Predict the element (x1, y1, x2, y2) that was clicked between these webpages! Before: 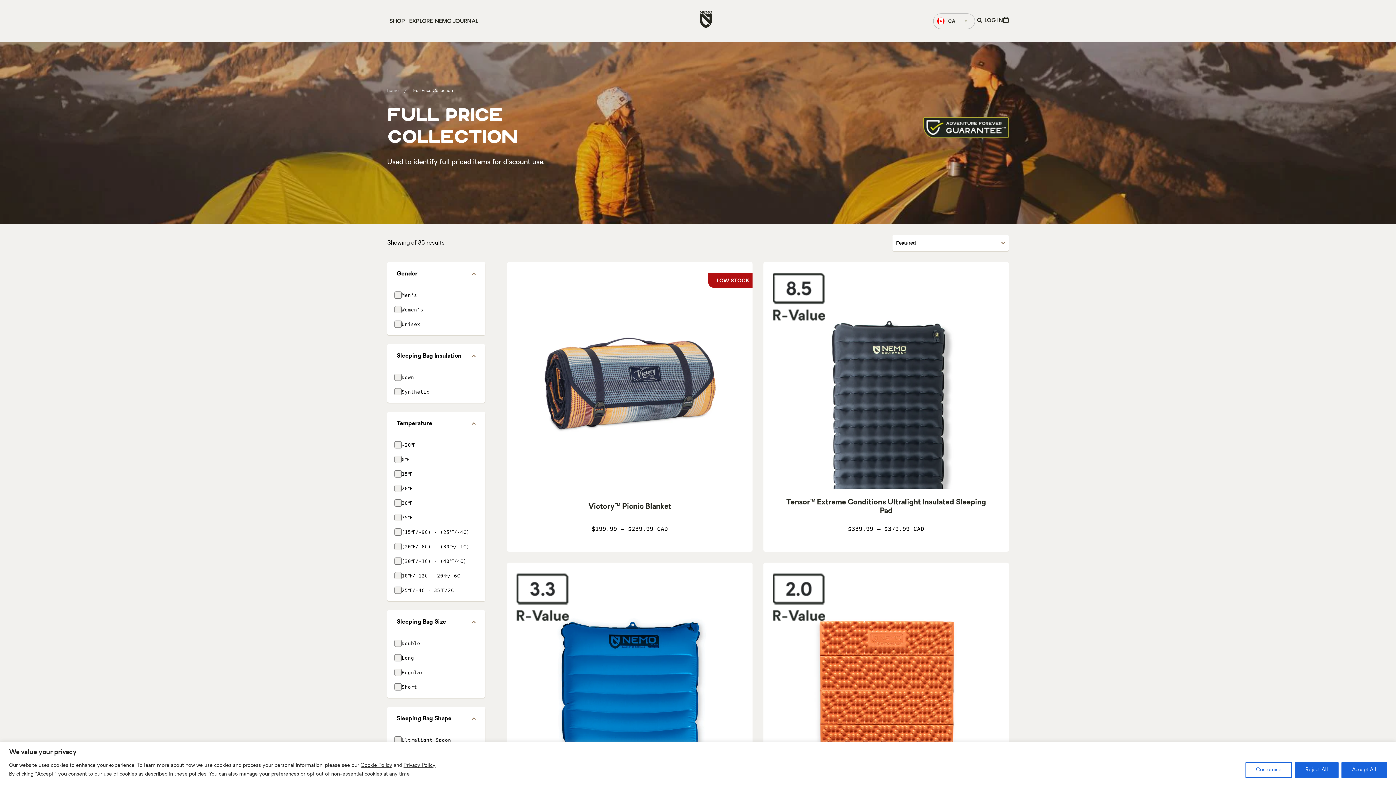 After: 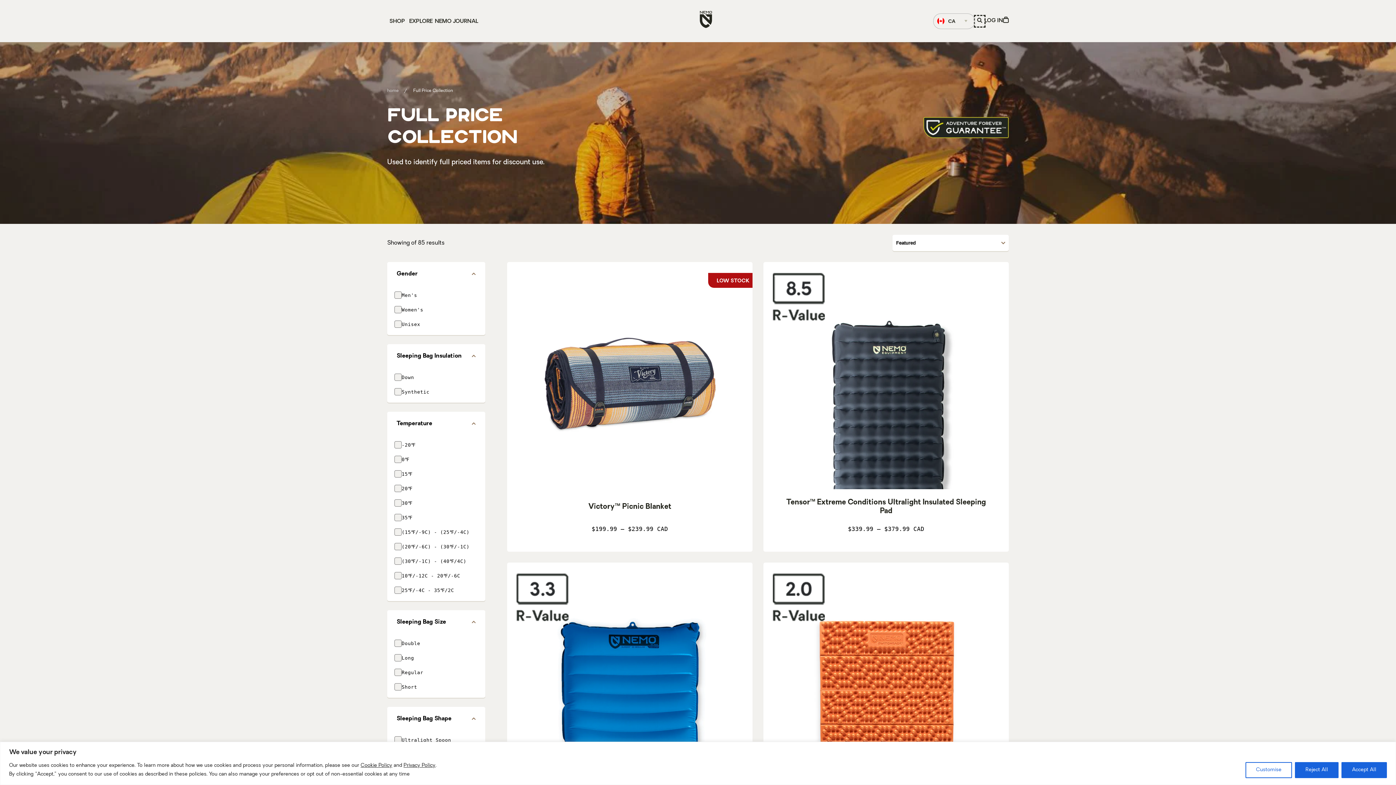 Action: bbox: (975, 15, 984, 26) label: Open search